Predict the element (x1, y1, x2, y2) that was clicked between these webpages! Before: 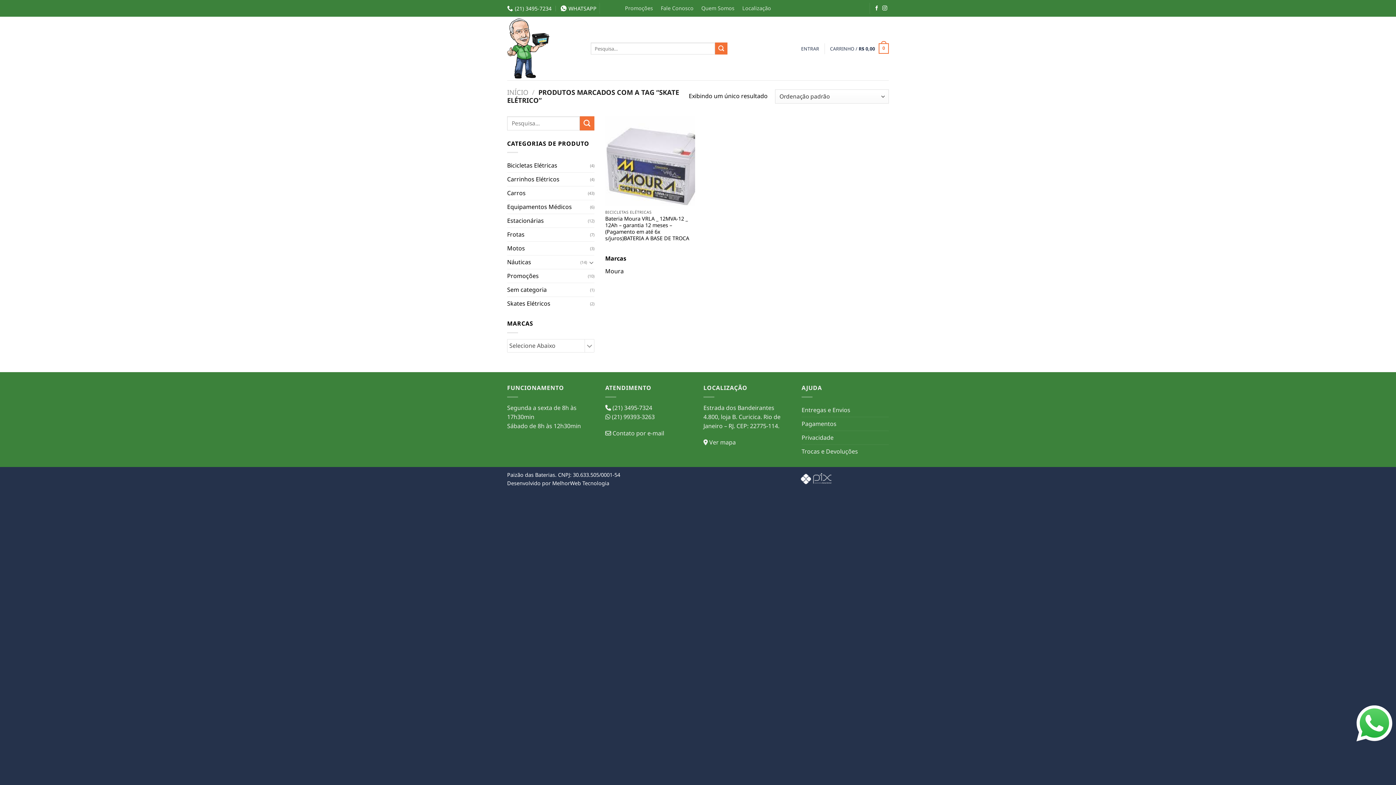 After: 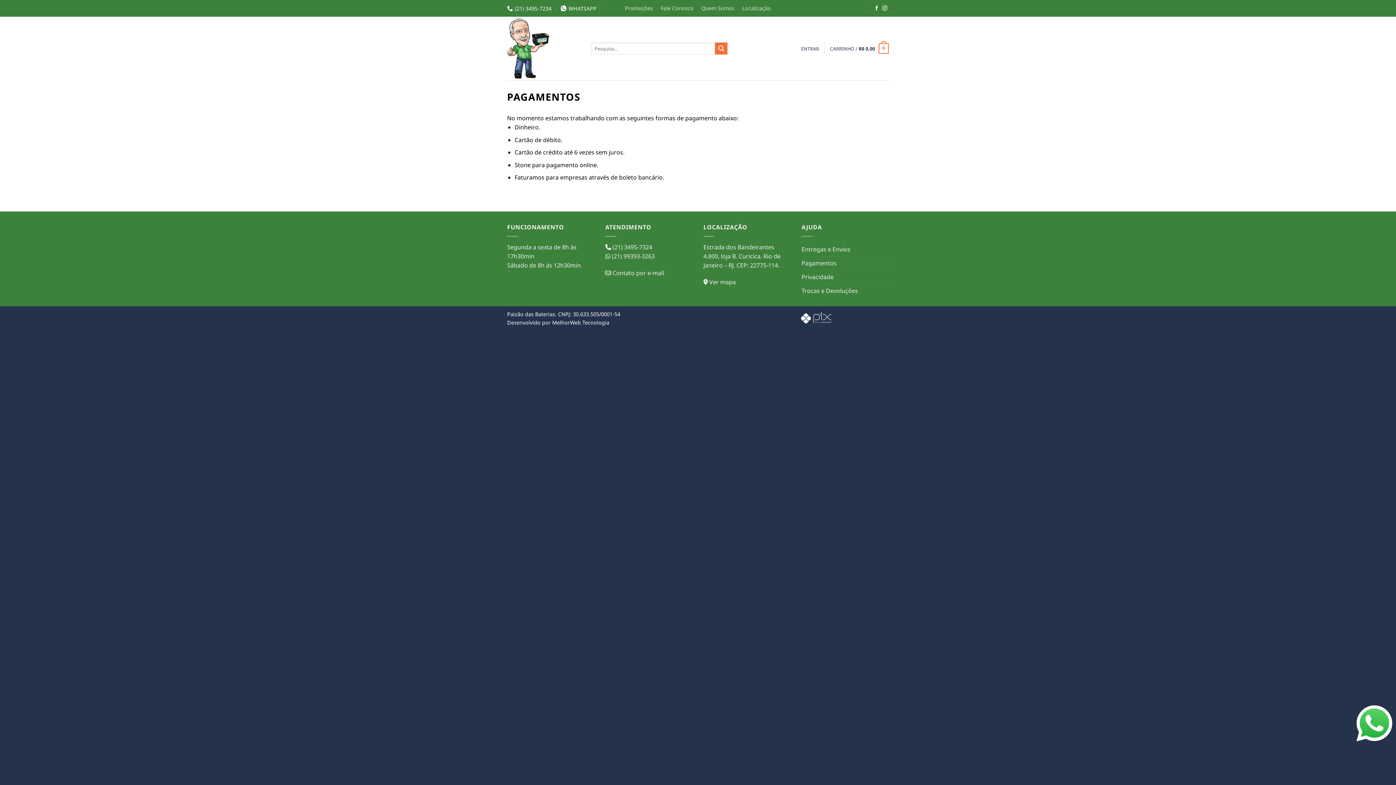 Action: label: Pagamentos bbox: (801, 417, 836, 430)